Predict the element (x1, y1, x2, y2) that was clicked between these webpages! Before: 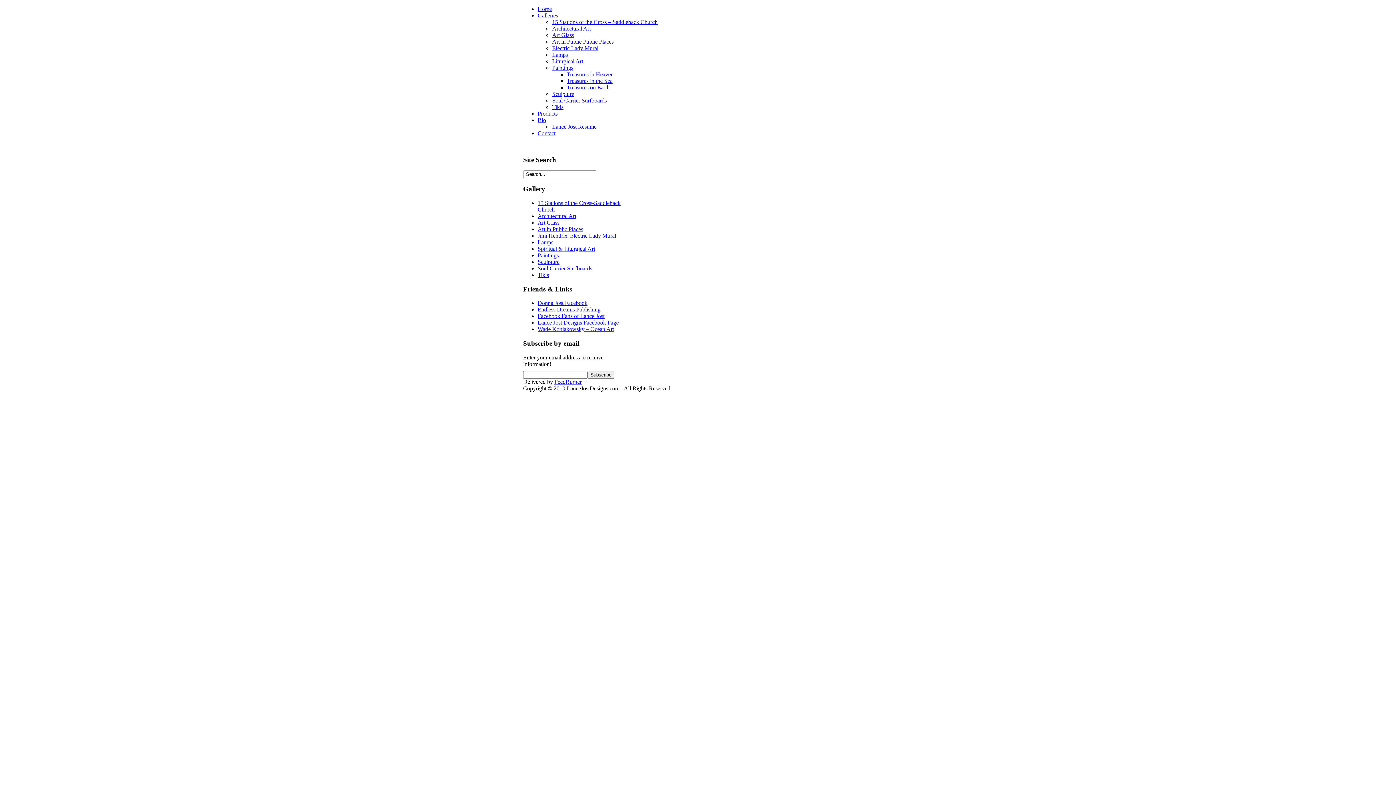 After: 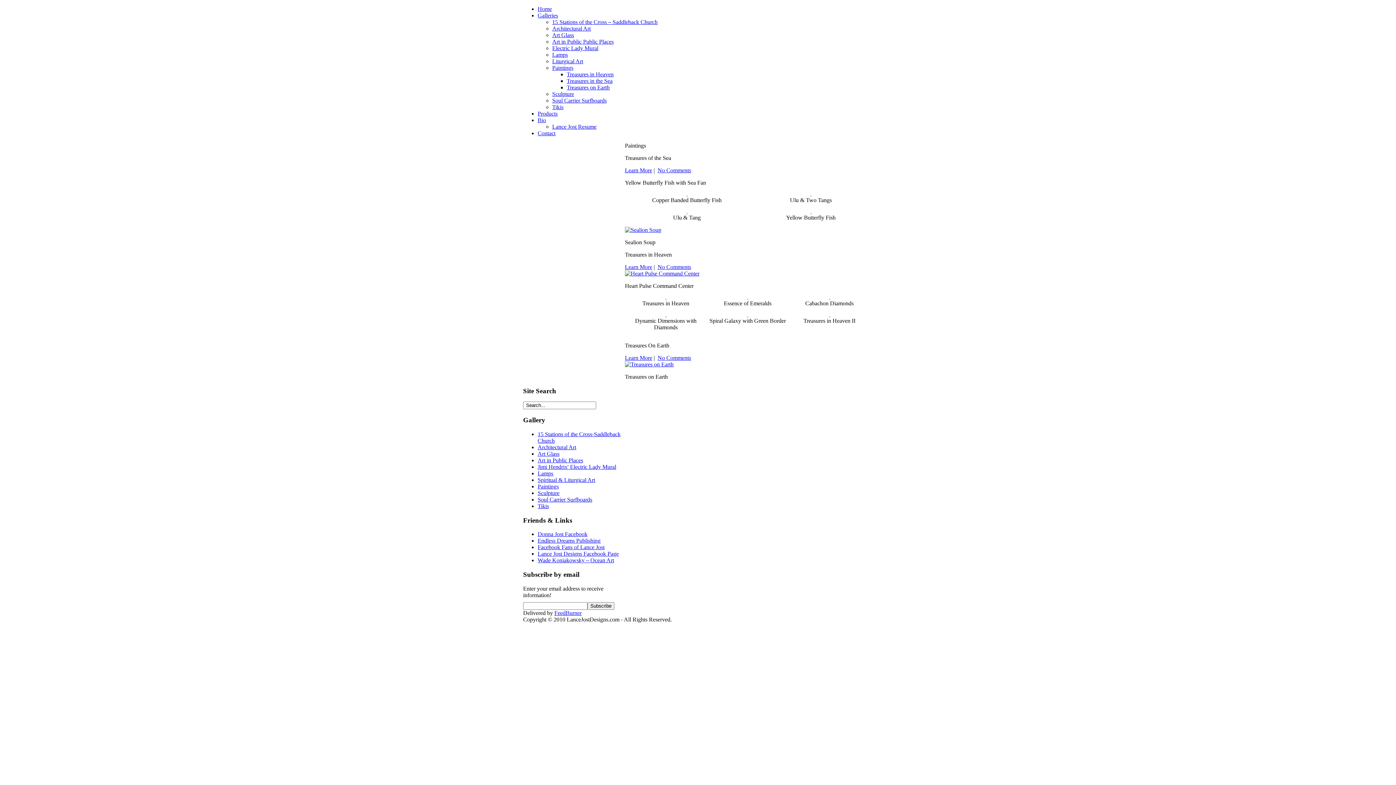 Action: bbox: (537, 252, 558, 258) label: Paintings